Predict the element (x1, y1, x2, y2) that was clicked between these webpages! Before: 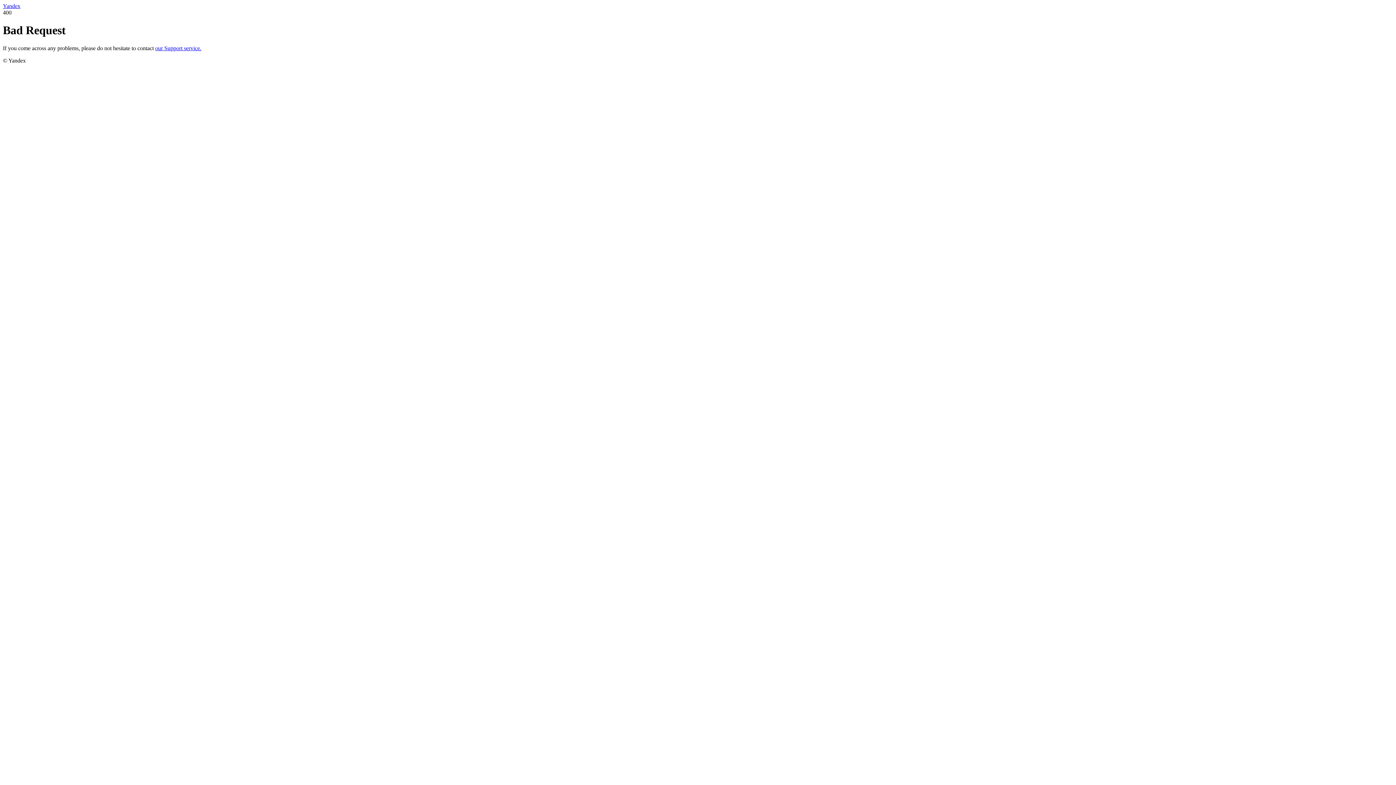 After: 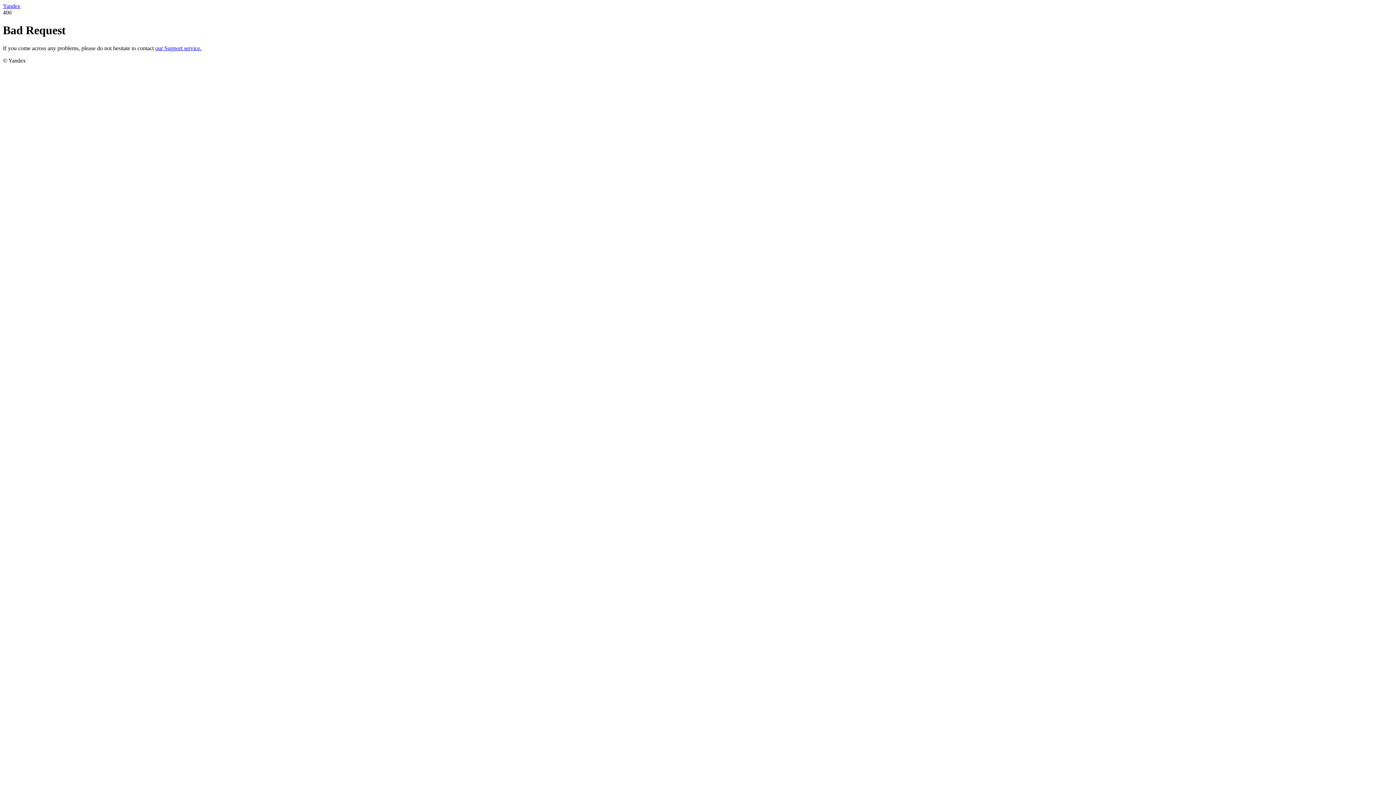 Action: bbox: (2, 2, 20, 9) label: Yandex